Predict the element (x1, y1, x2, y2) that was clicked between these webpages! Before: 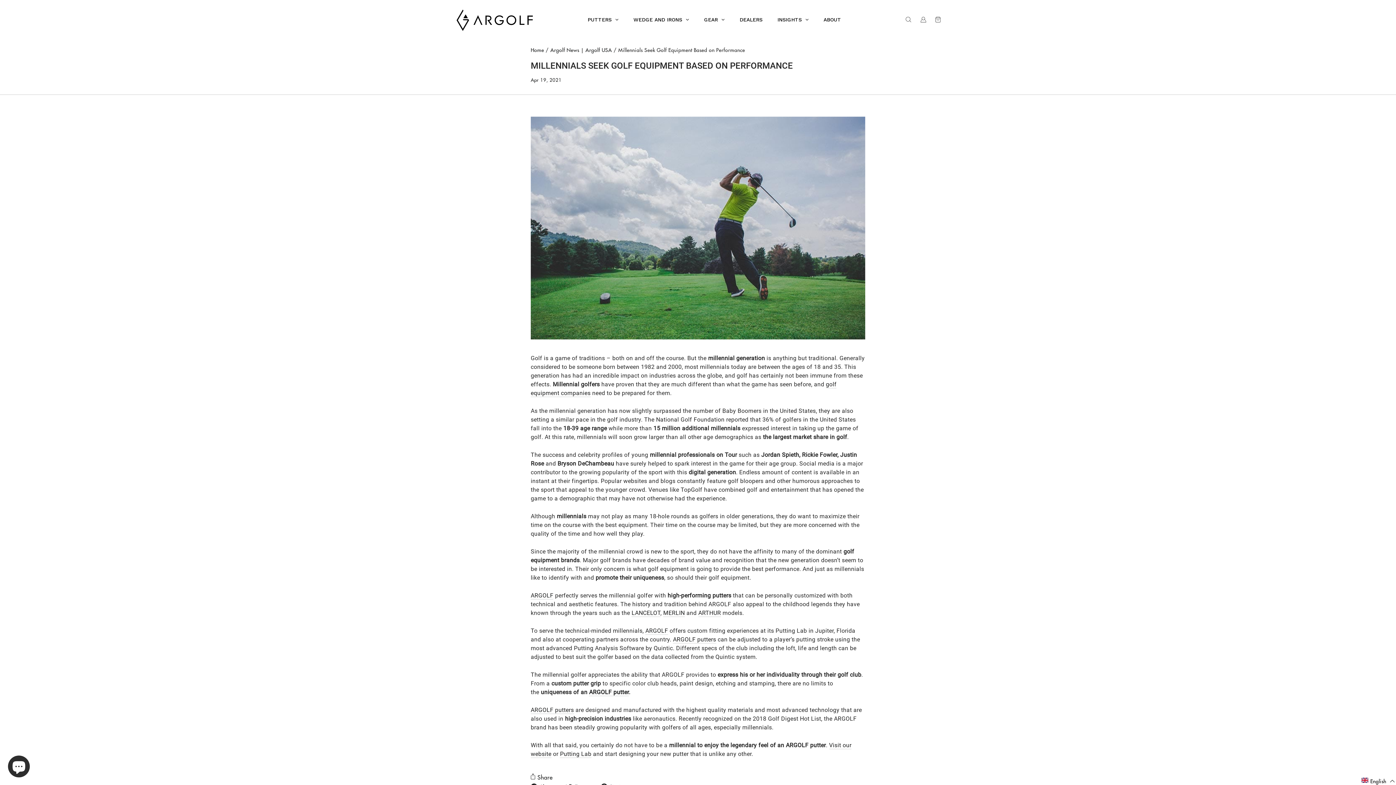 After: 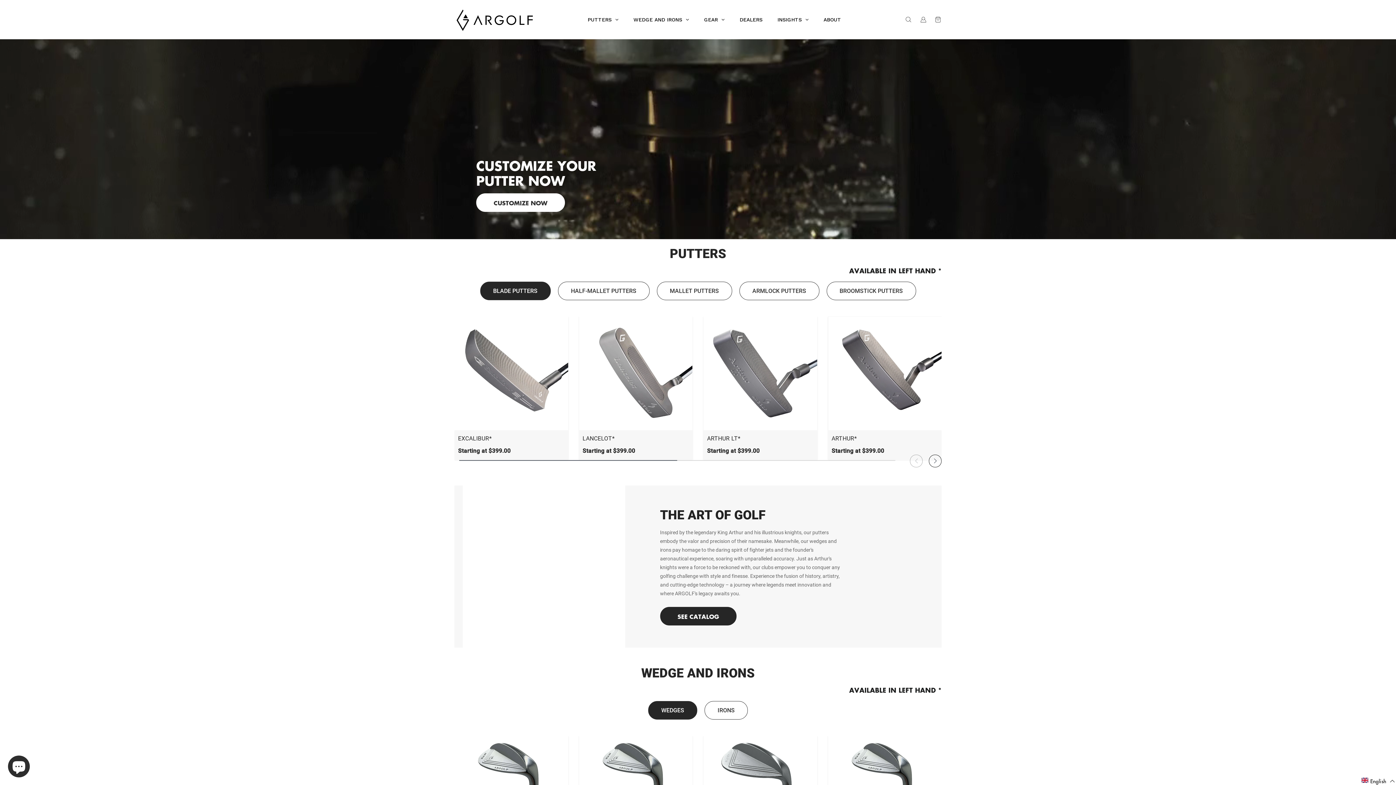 Action: label: Home bbox: (530, 46, 544, 53)